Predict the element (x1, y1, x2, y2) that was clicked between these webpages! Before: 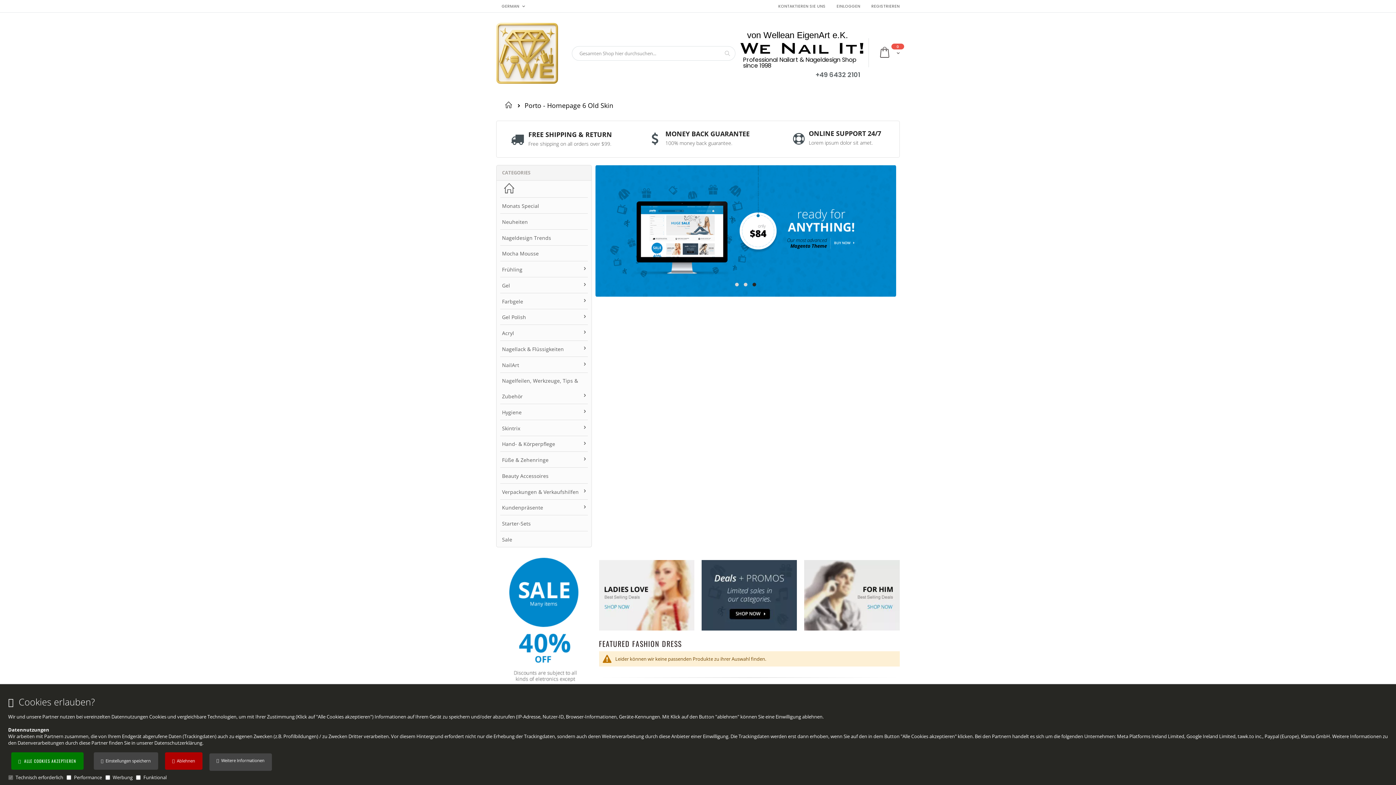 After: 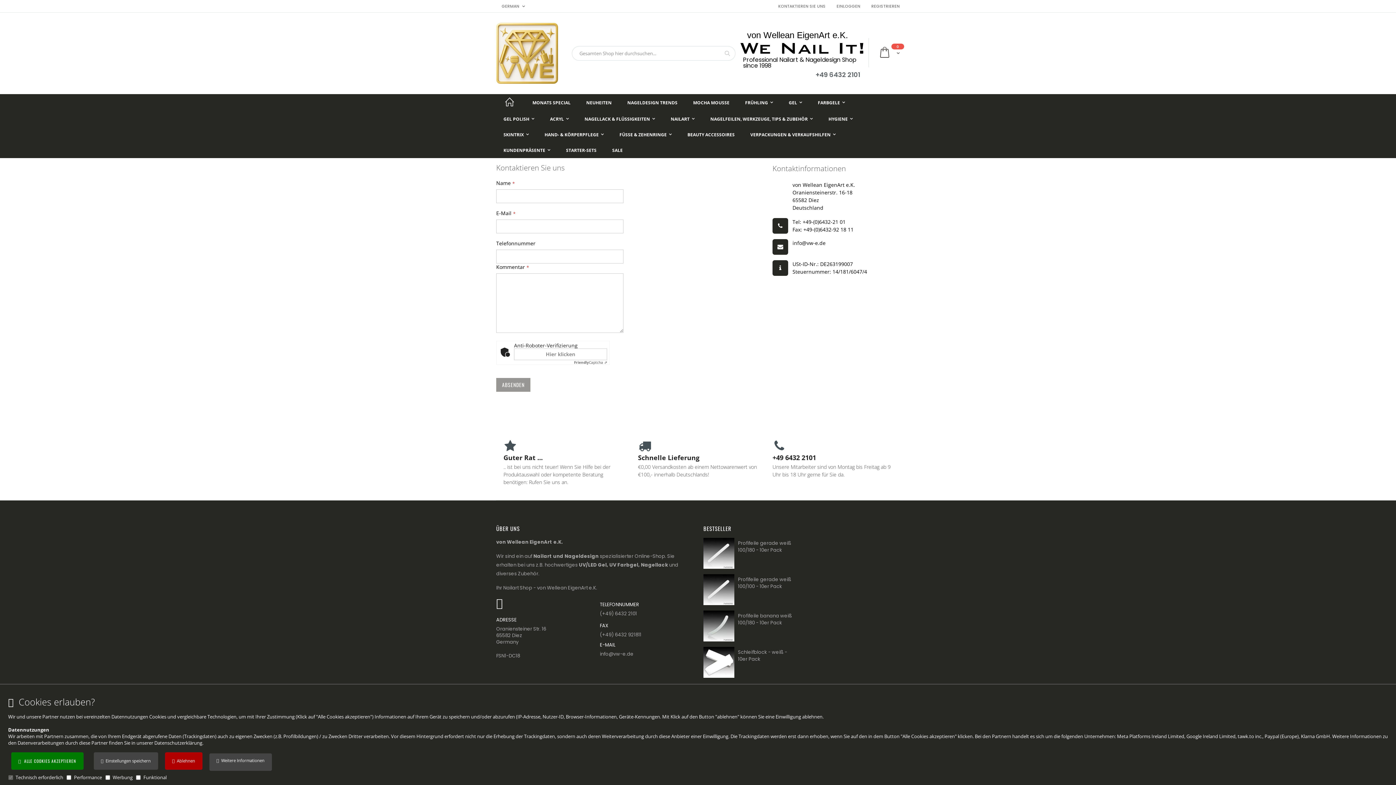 Action: bbox: (772, 3, 831, 9) label: KONTAKTIEREN SIE UNS